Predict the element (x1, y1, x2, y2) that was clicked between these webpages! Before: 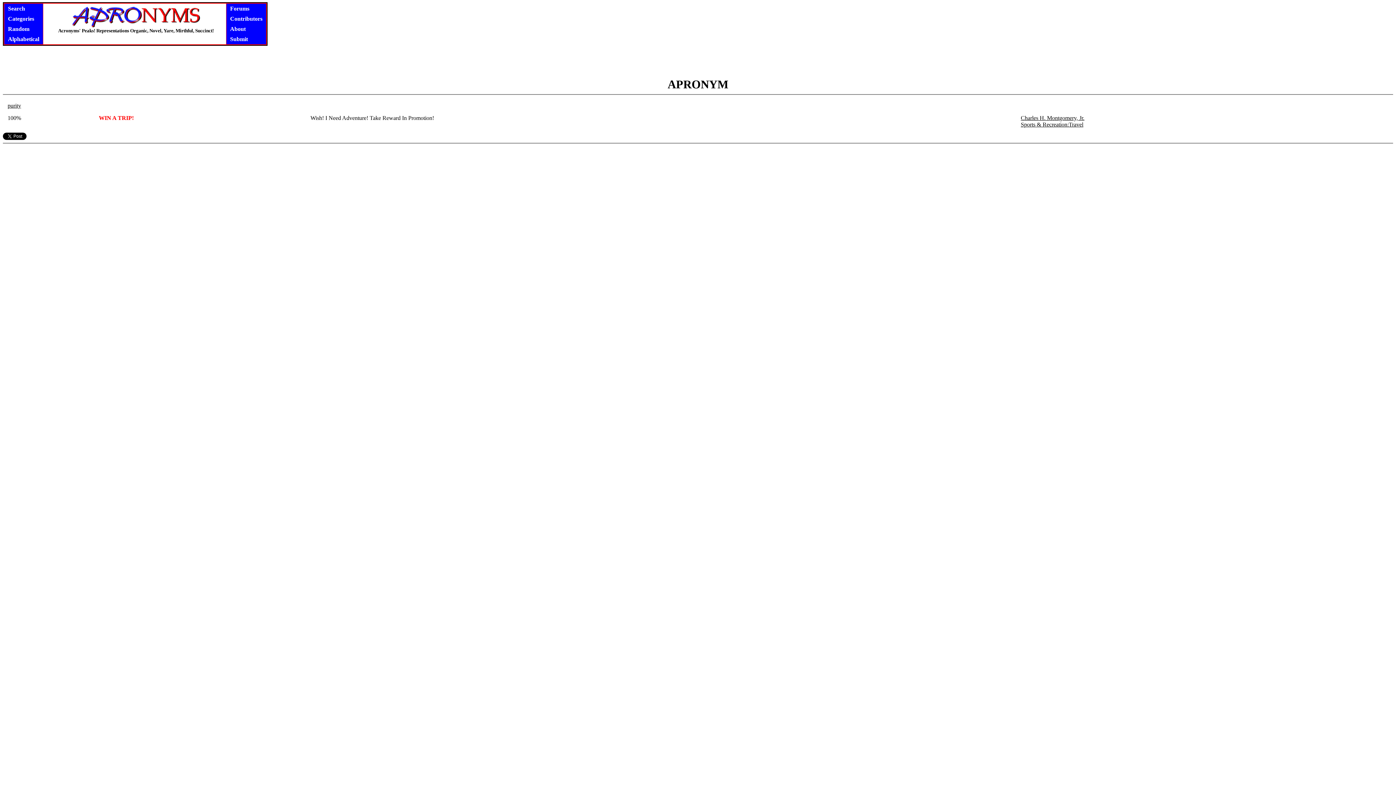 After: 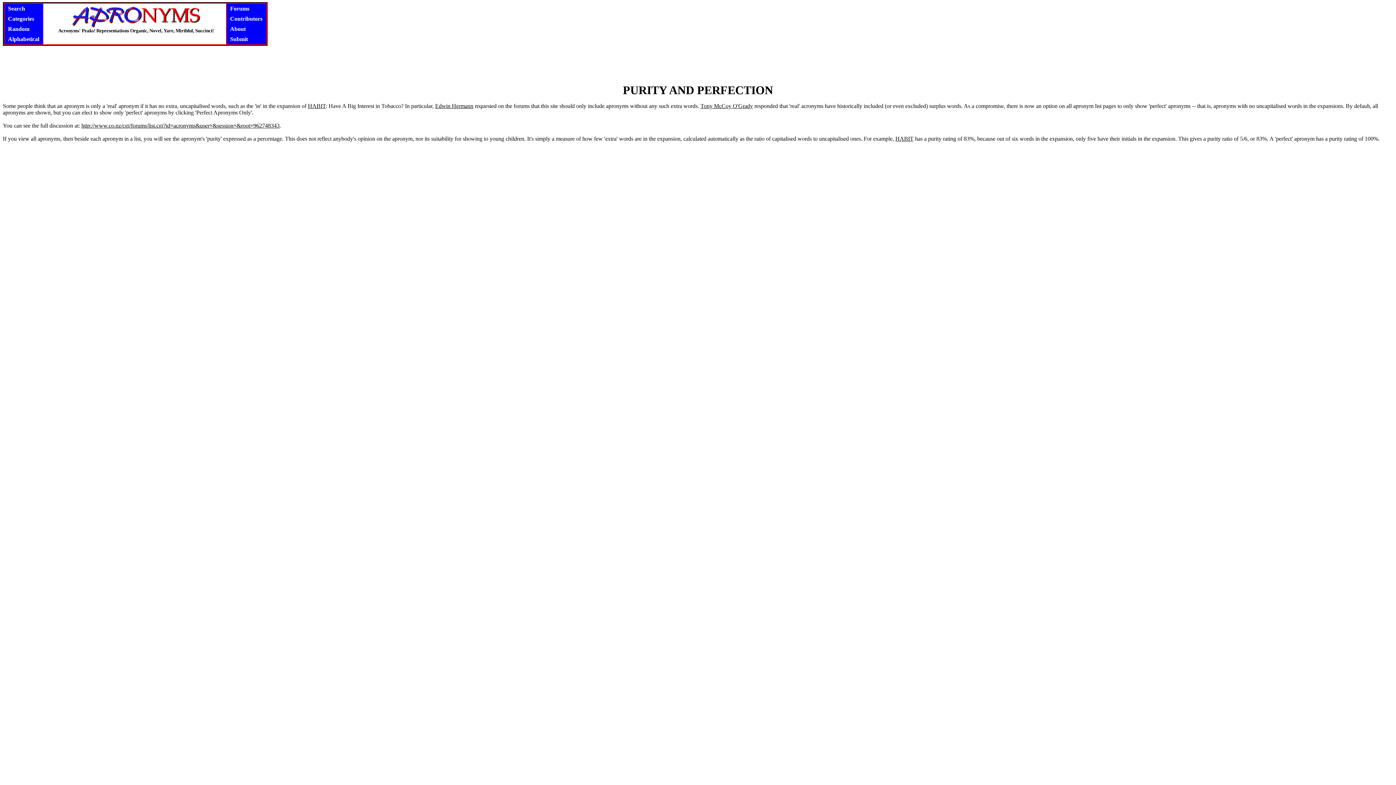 Action: bbox: (7, 102, 21, 108) label: purity